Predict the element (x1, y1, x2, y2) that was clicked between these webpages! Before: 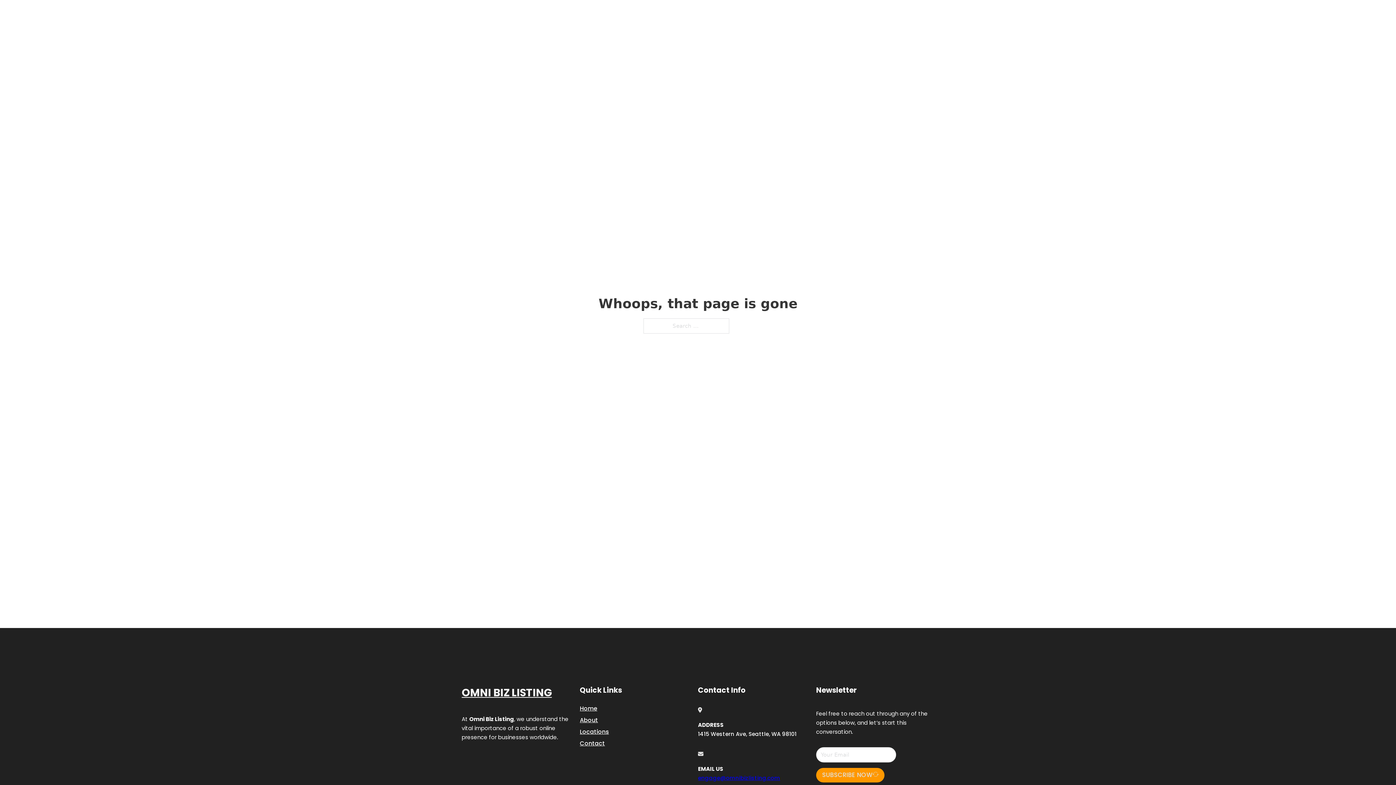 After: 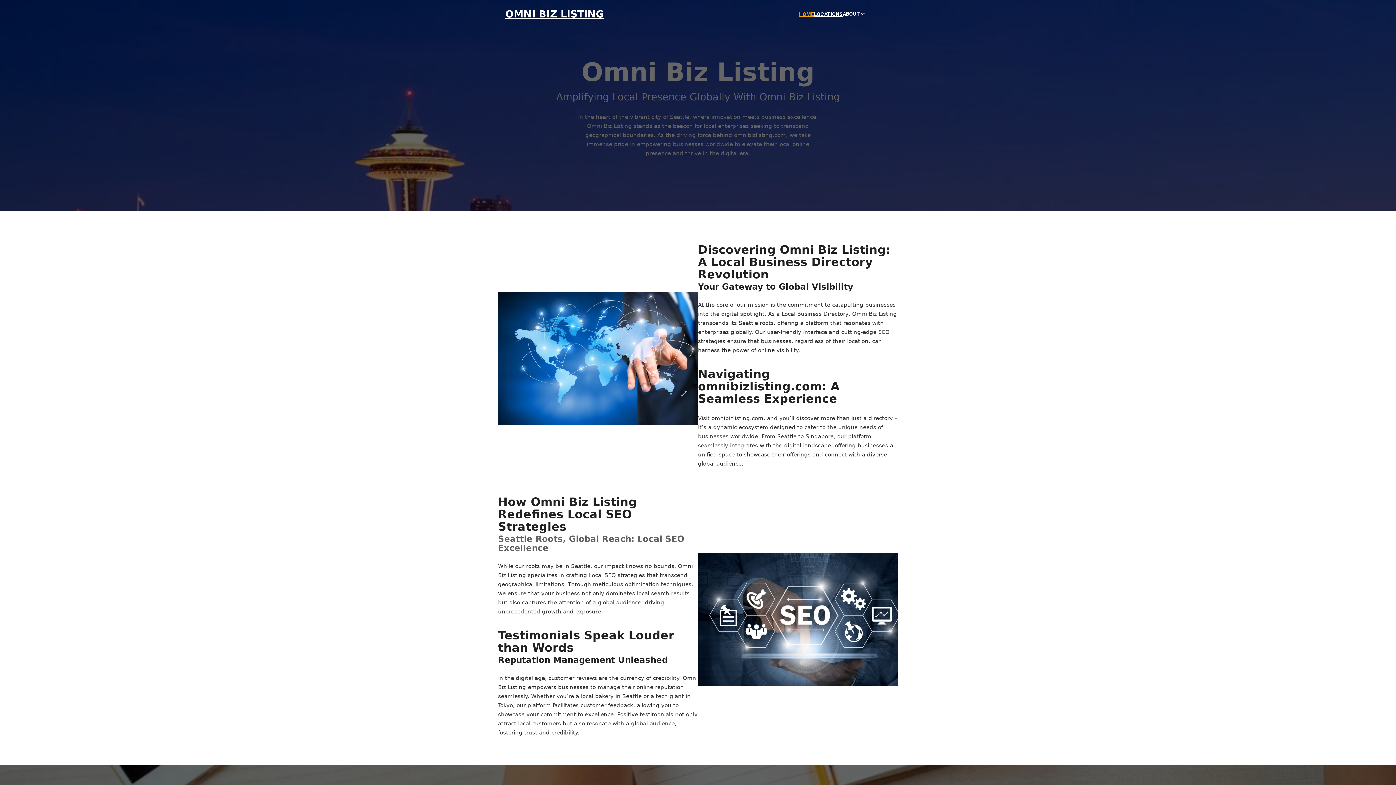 Action: label: HOME bbox: (799, 10, 814, 18)